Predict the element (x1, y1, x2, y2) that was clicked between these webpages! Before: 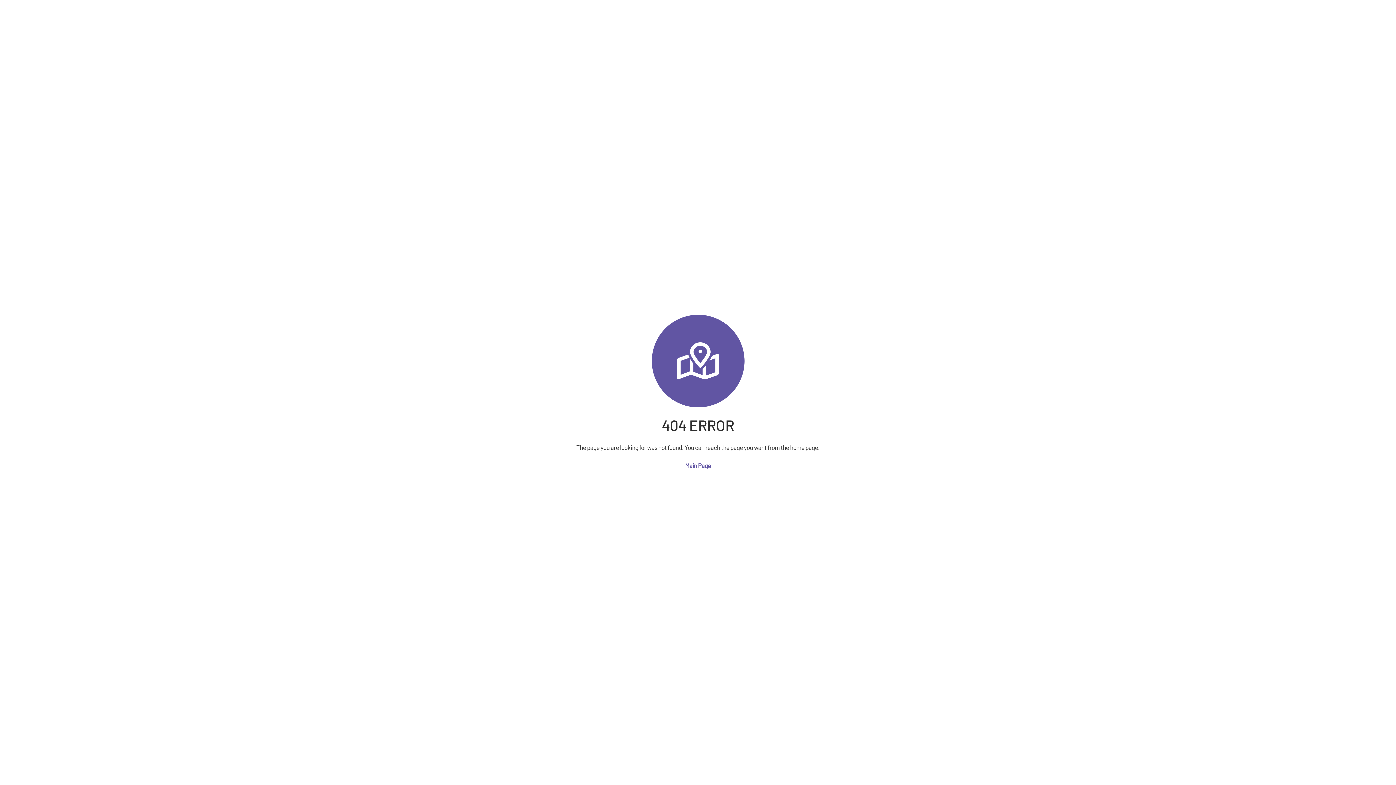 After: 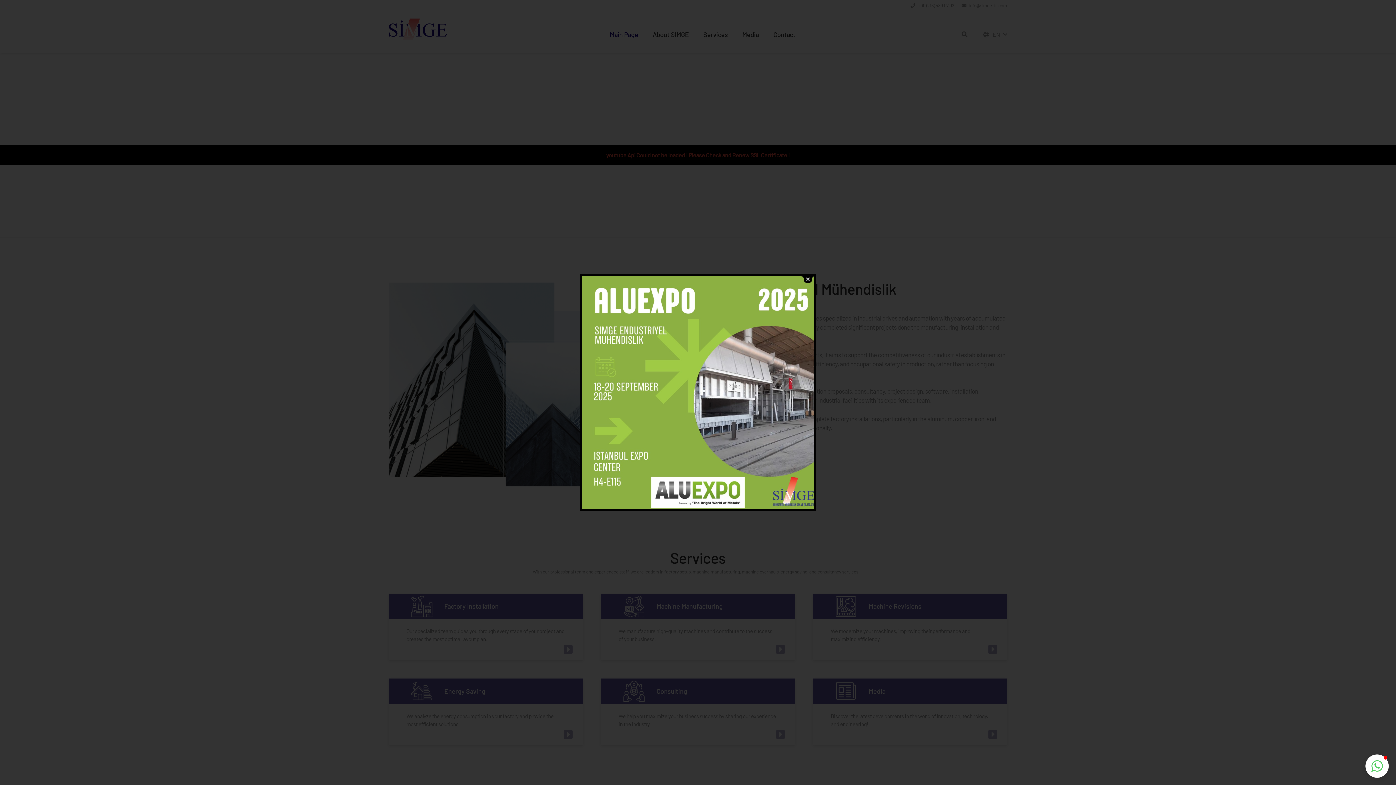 Action: label: Main Page bbox: (685, 462, 711, 469)